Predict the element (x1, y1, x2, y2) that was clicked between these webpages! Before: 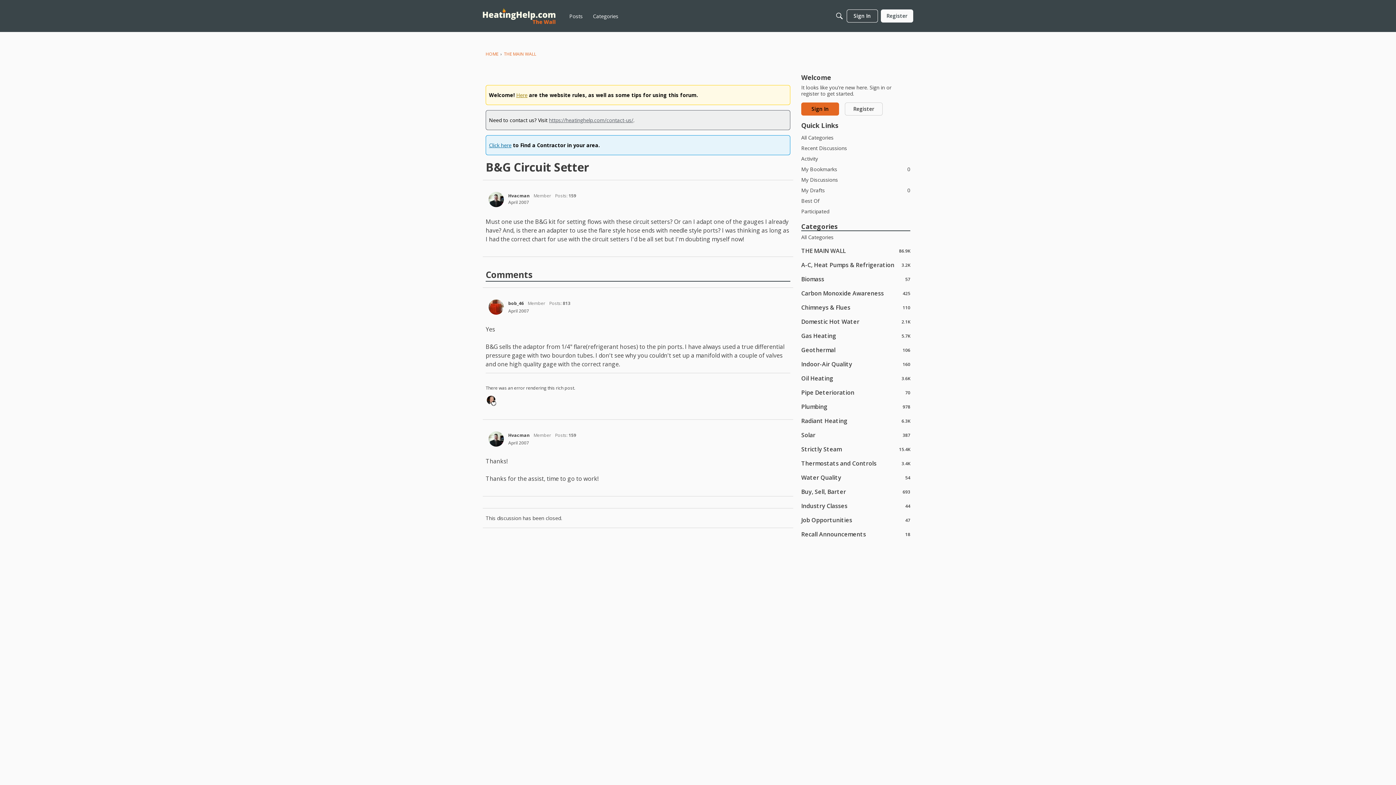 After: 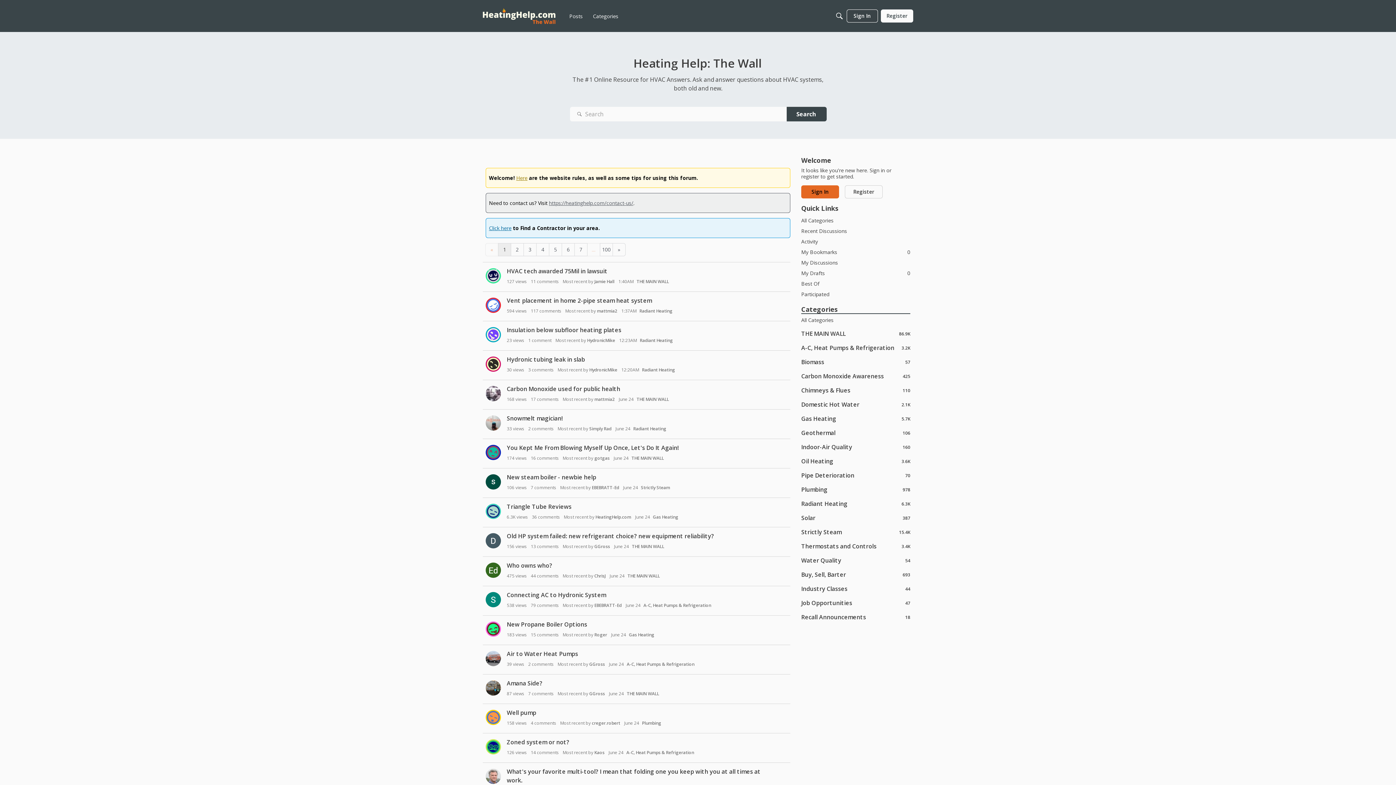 Action: label: HOME bbox: (485, 50, 498, 57)